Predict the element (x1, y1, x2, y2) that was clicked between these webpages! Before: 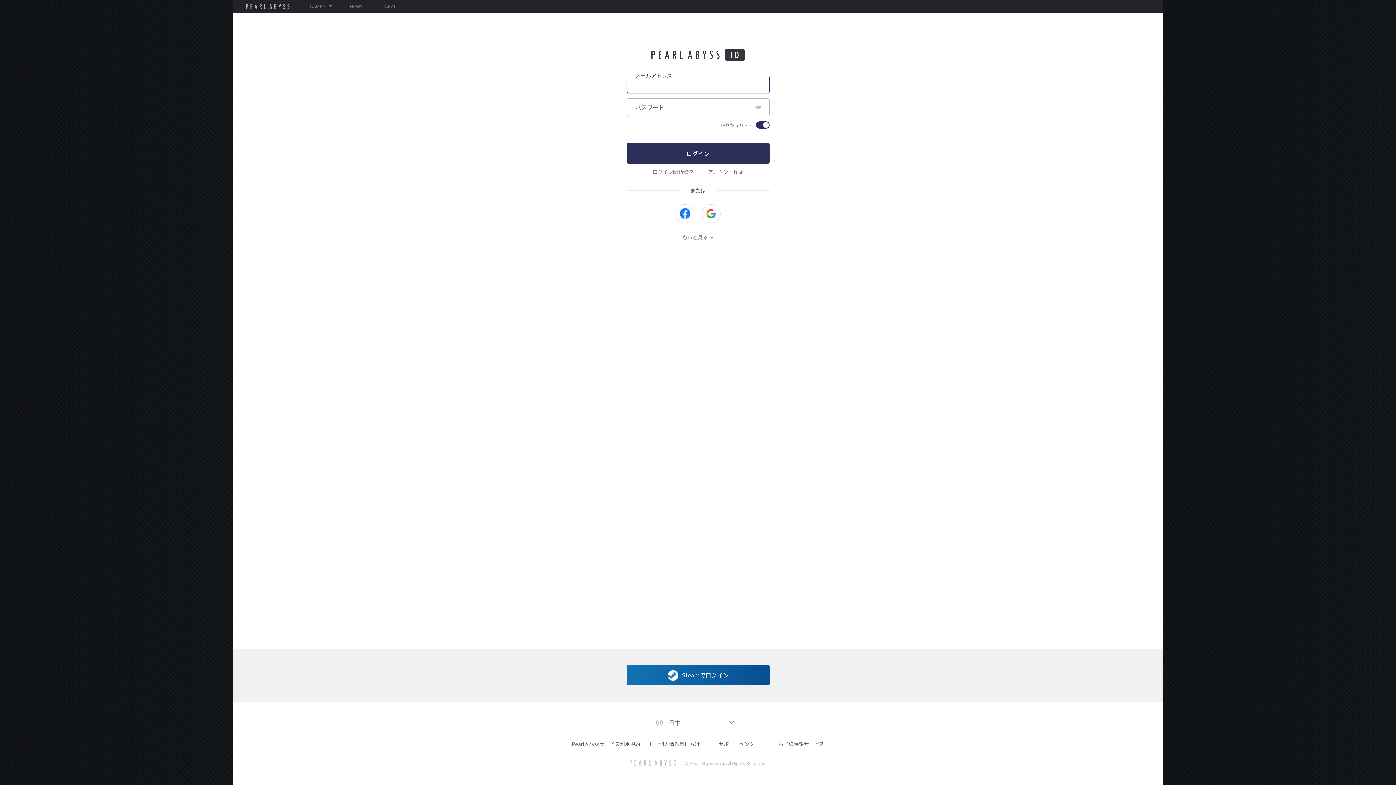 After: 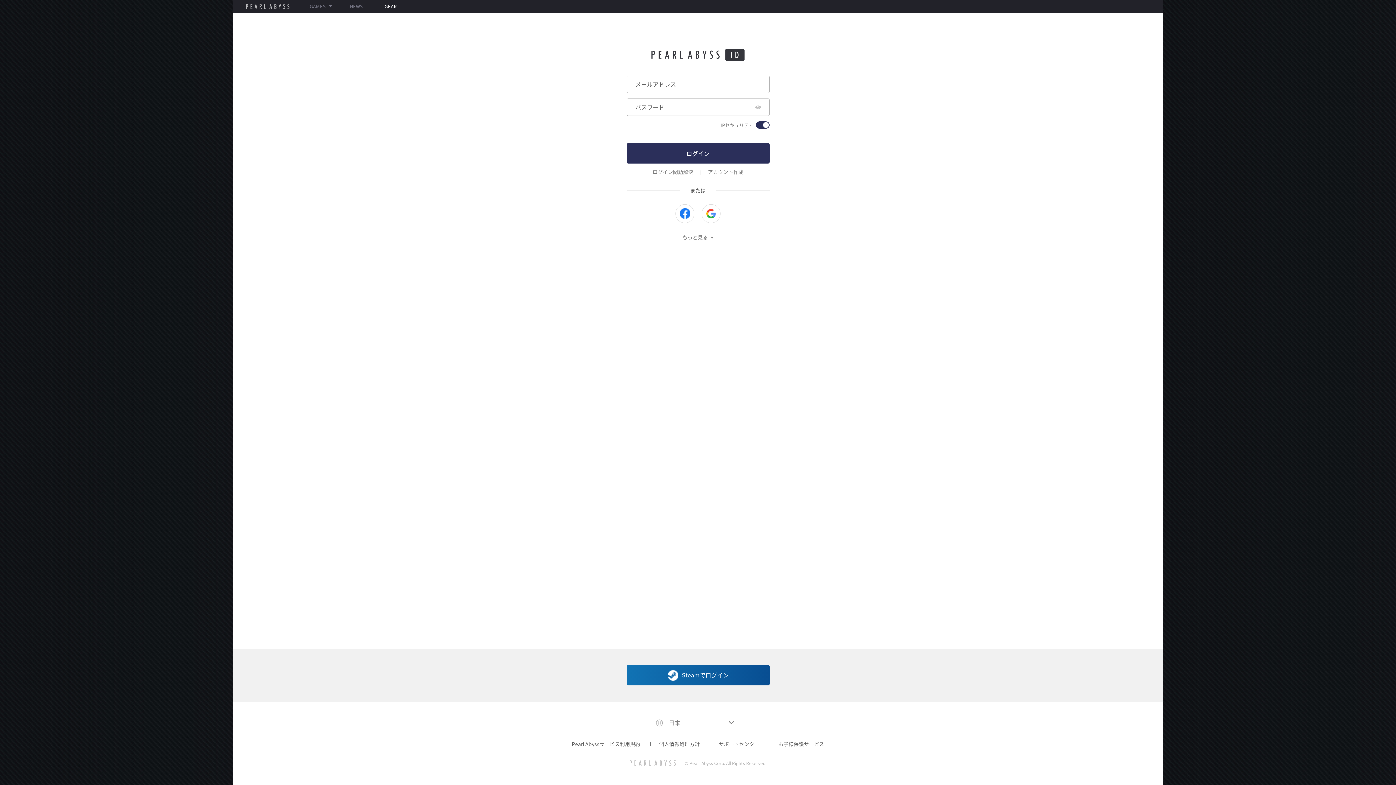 Action: bbox: (373, 1, 407, 11) label: GEAR